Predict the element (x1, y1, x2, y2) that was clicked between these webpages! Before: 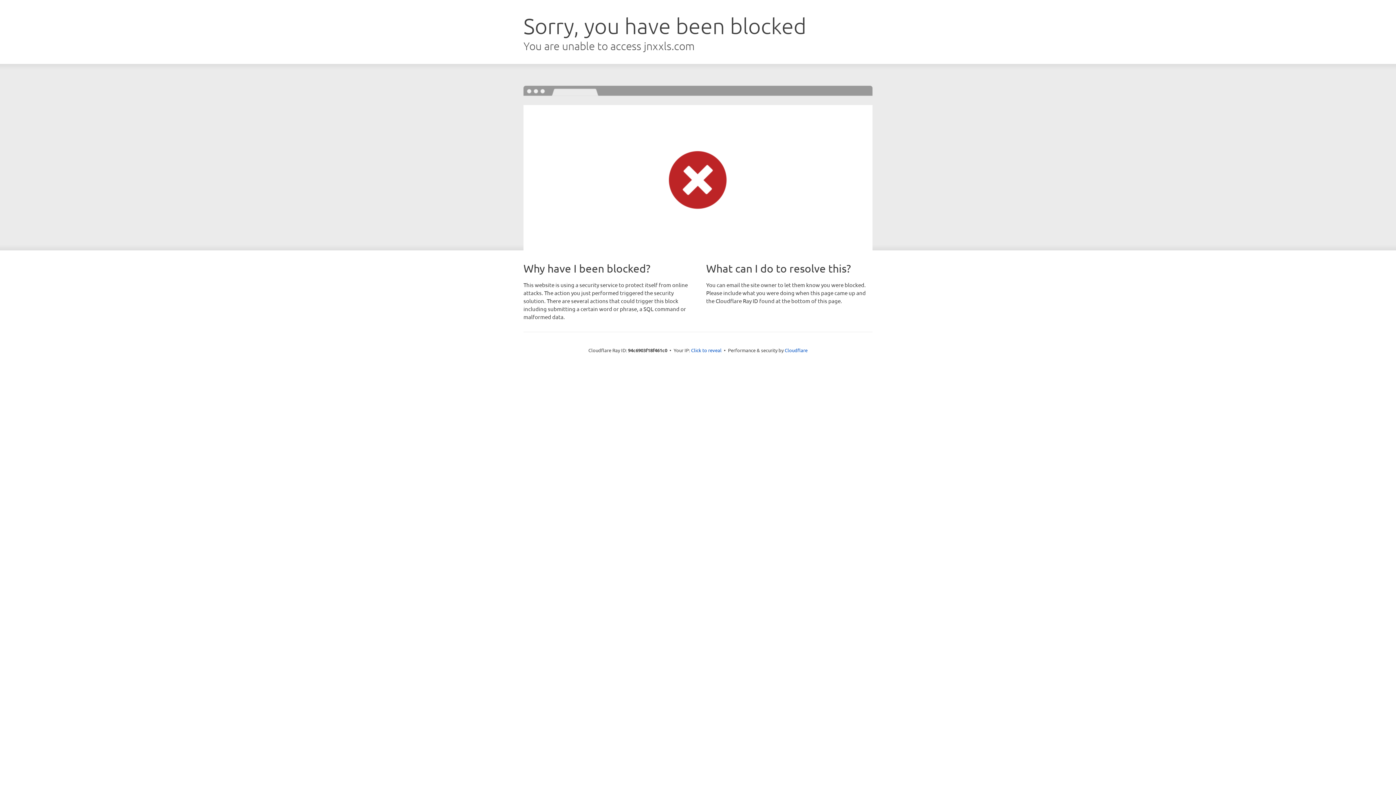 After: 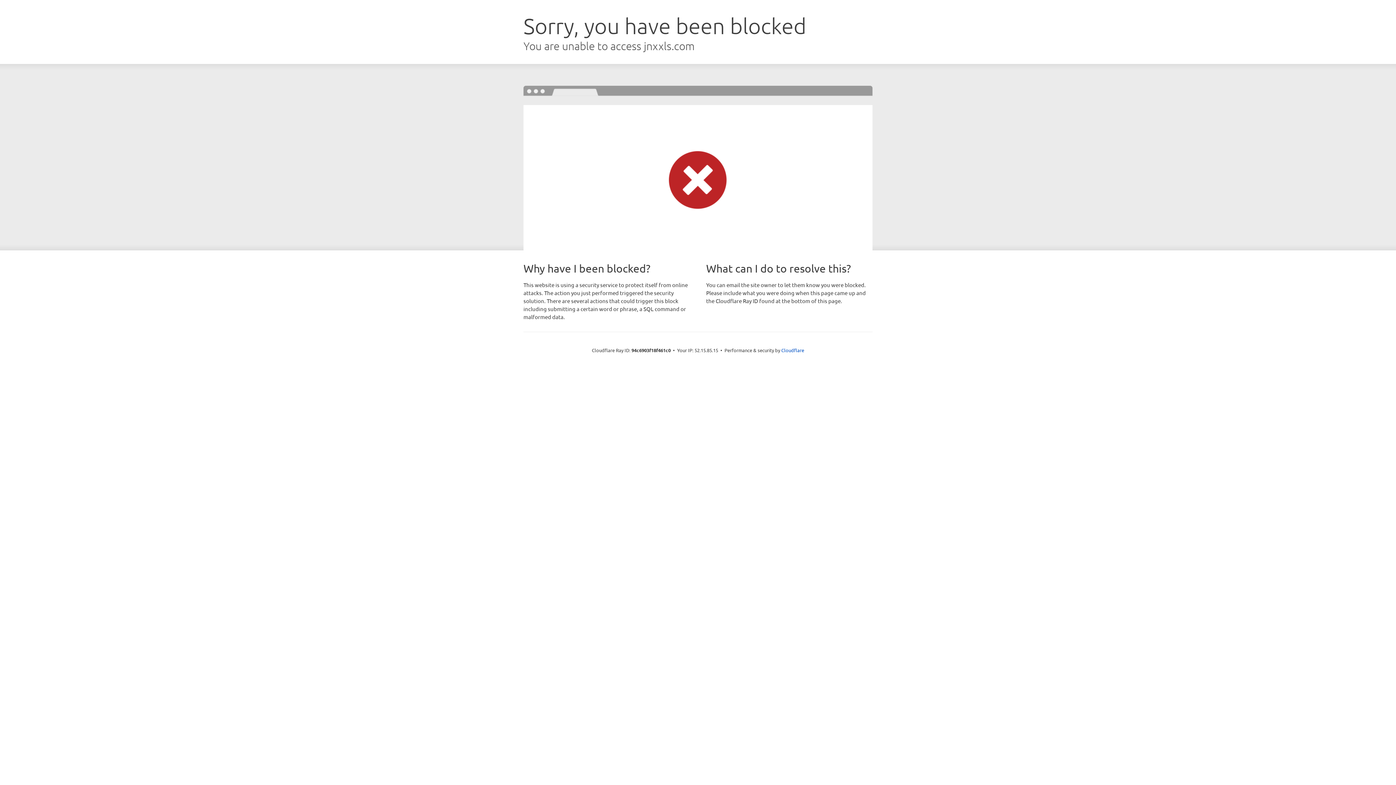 Action: bbox: (691, 346, 721, 353) label: Click to reveal